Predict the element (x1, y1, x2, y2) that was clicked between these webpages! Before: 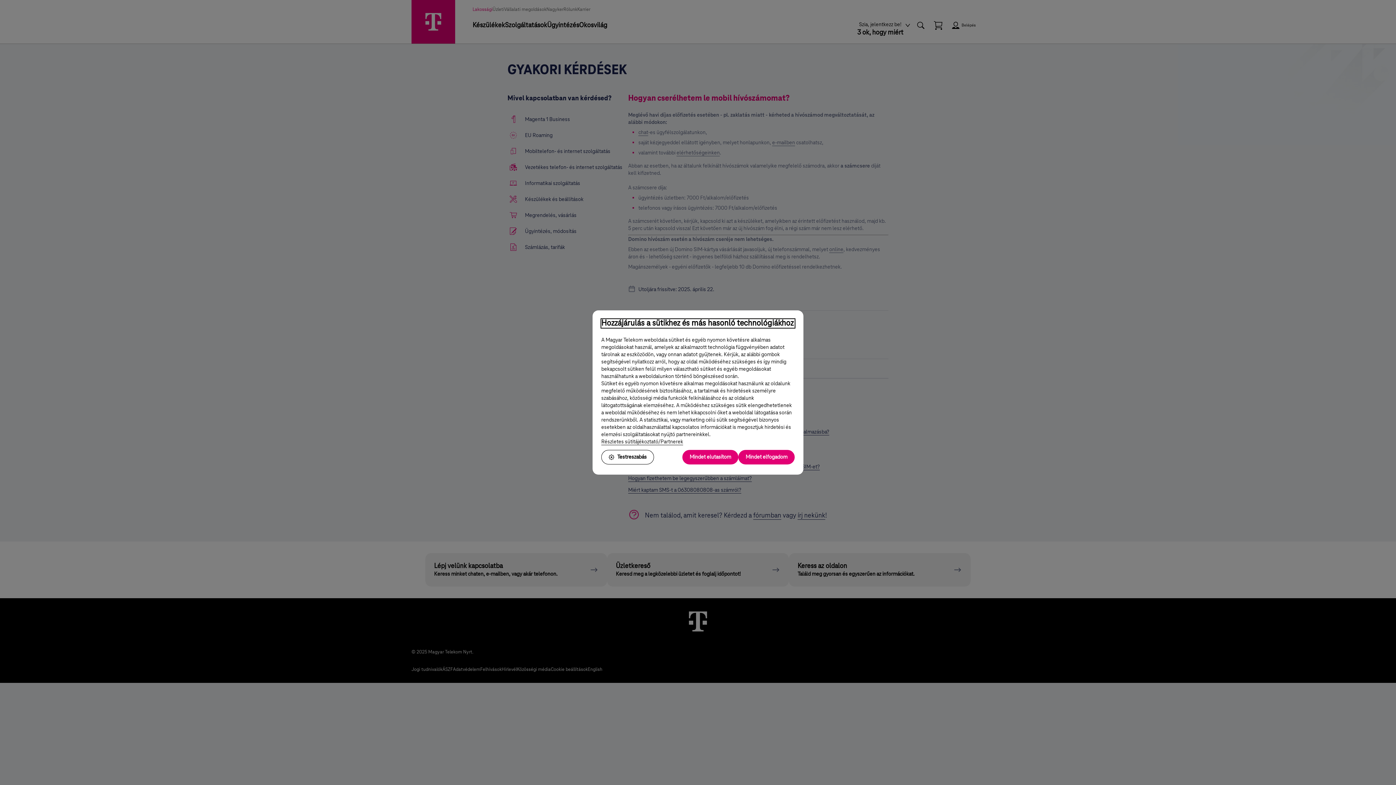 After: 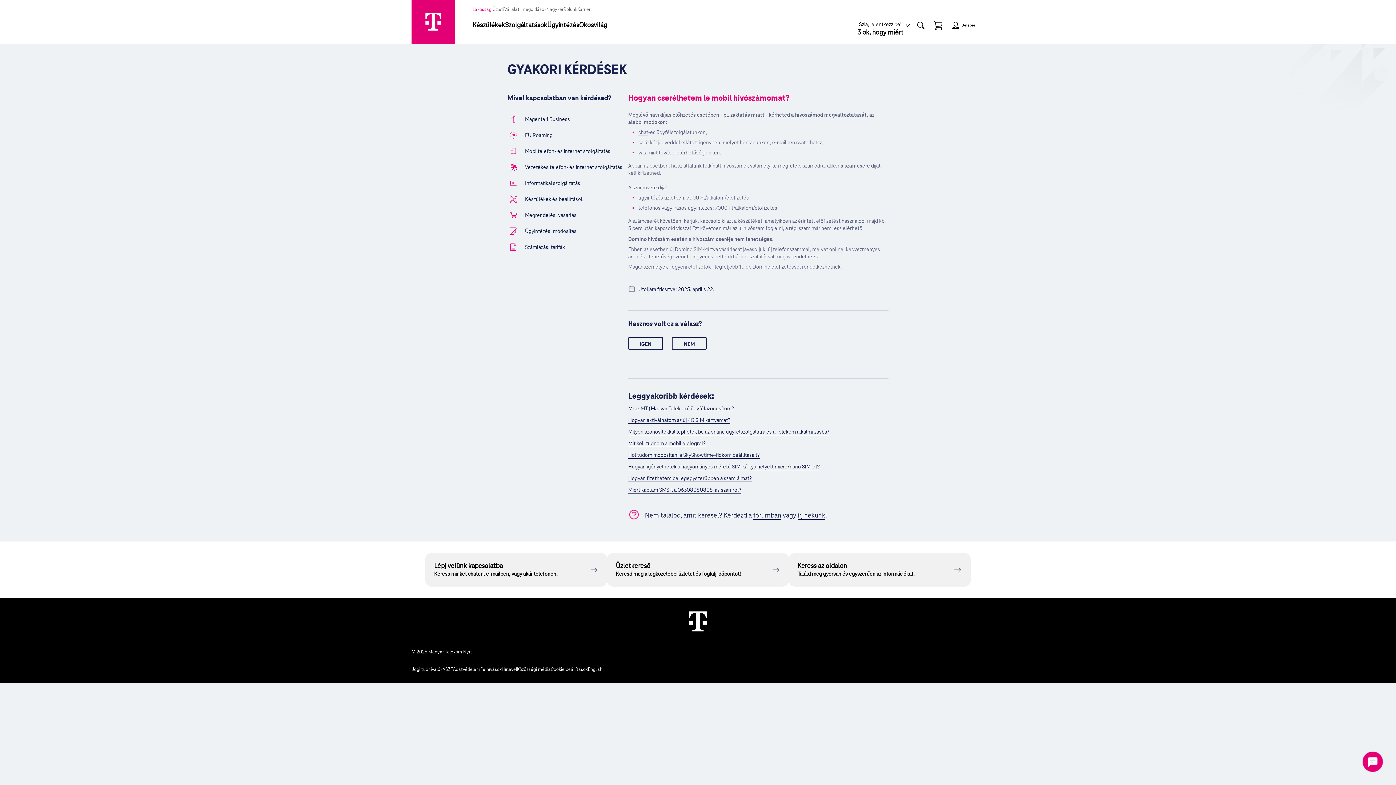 Action: bbox: (738, 450, 794, 464) label: Mindet elfogadom